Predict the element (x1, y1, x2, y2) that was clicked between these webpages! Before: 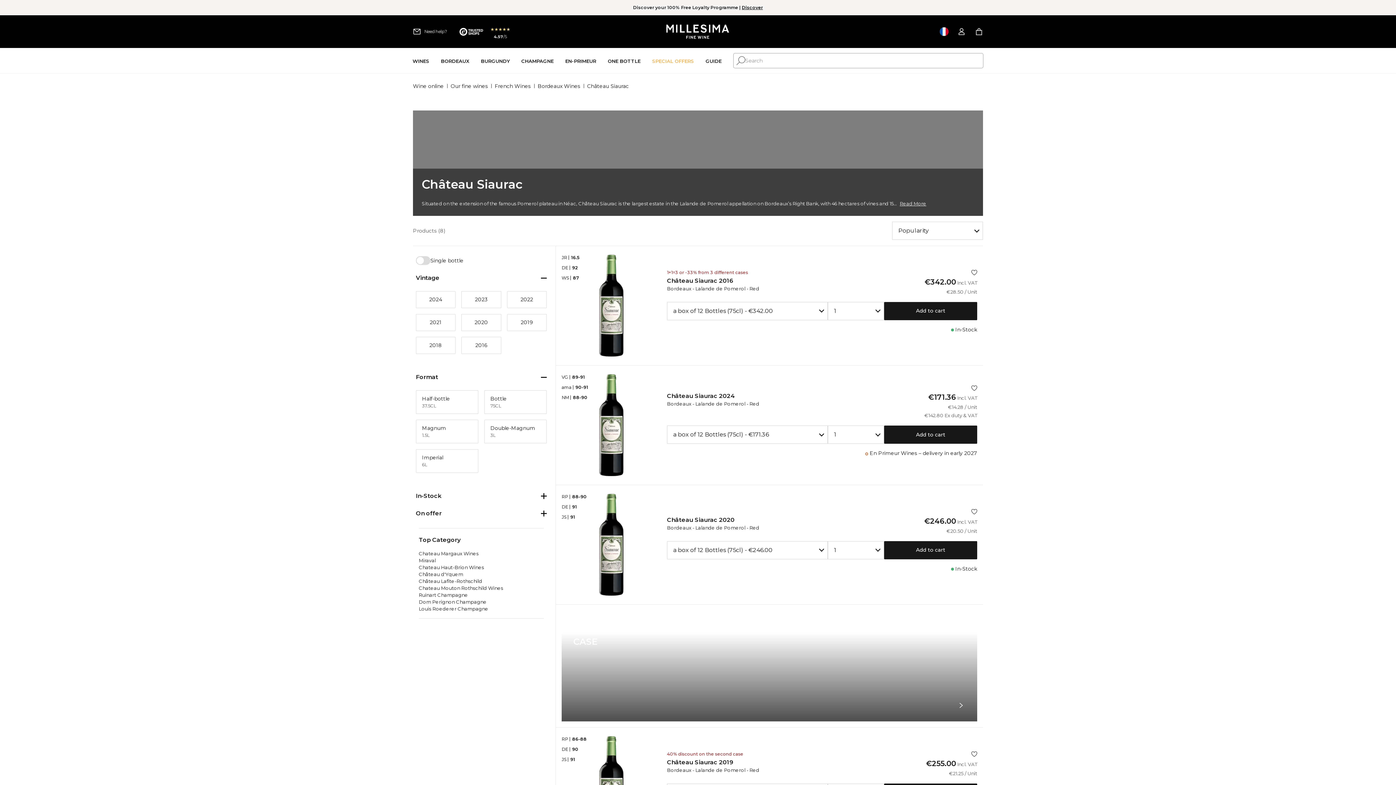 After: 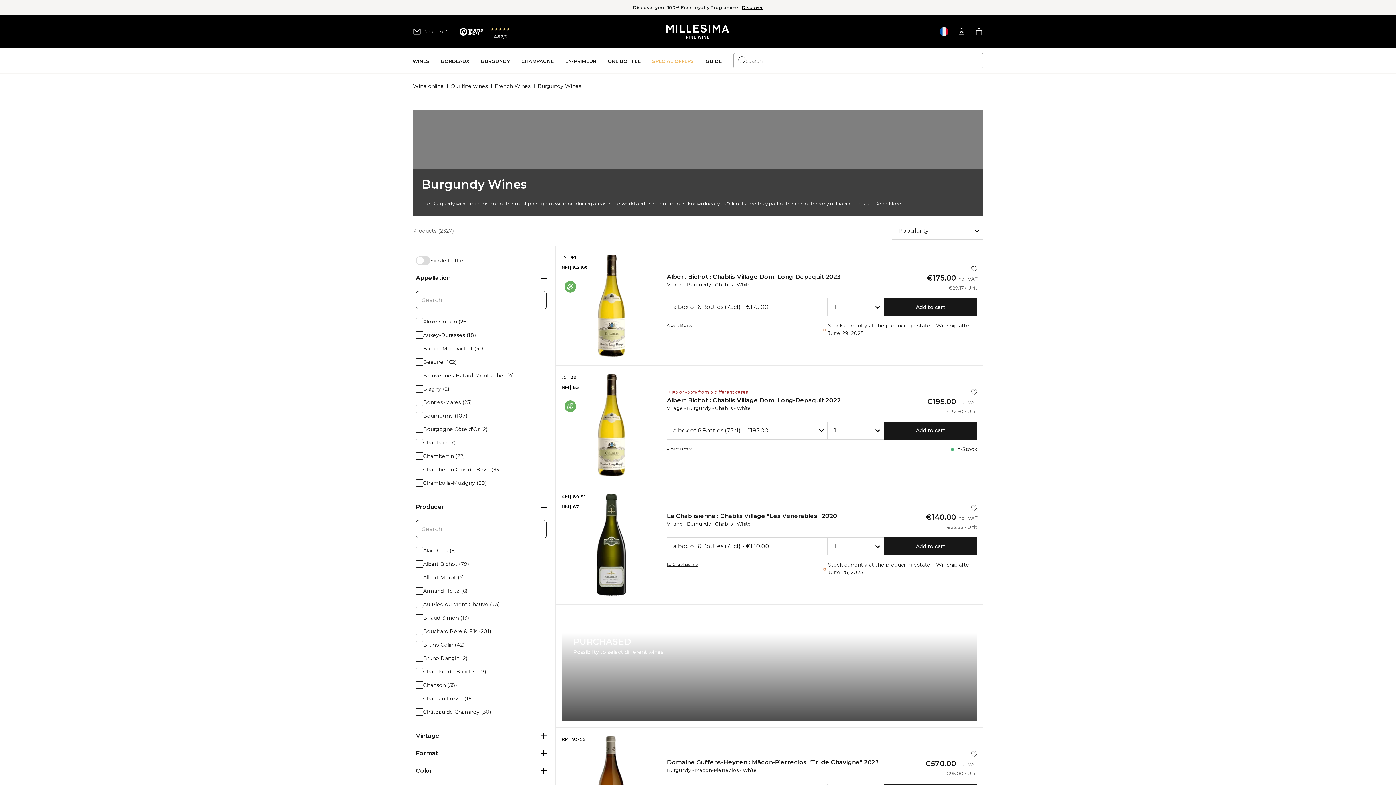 Action: label: Burgundy bbox: (481, 47, 509, 74)